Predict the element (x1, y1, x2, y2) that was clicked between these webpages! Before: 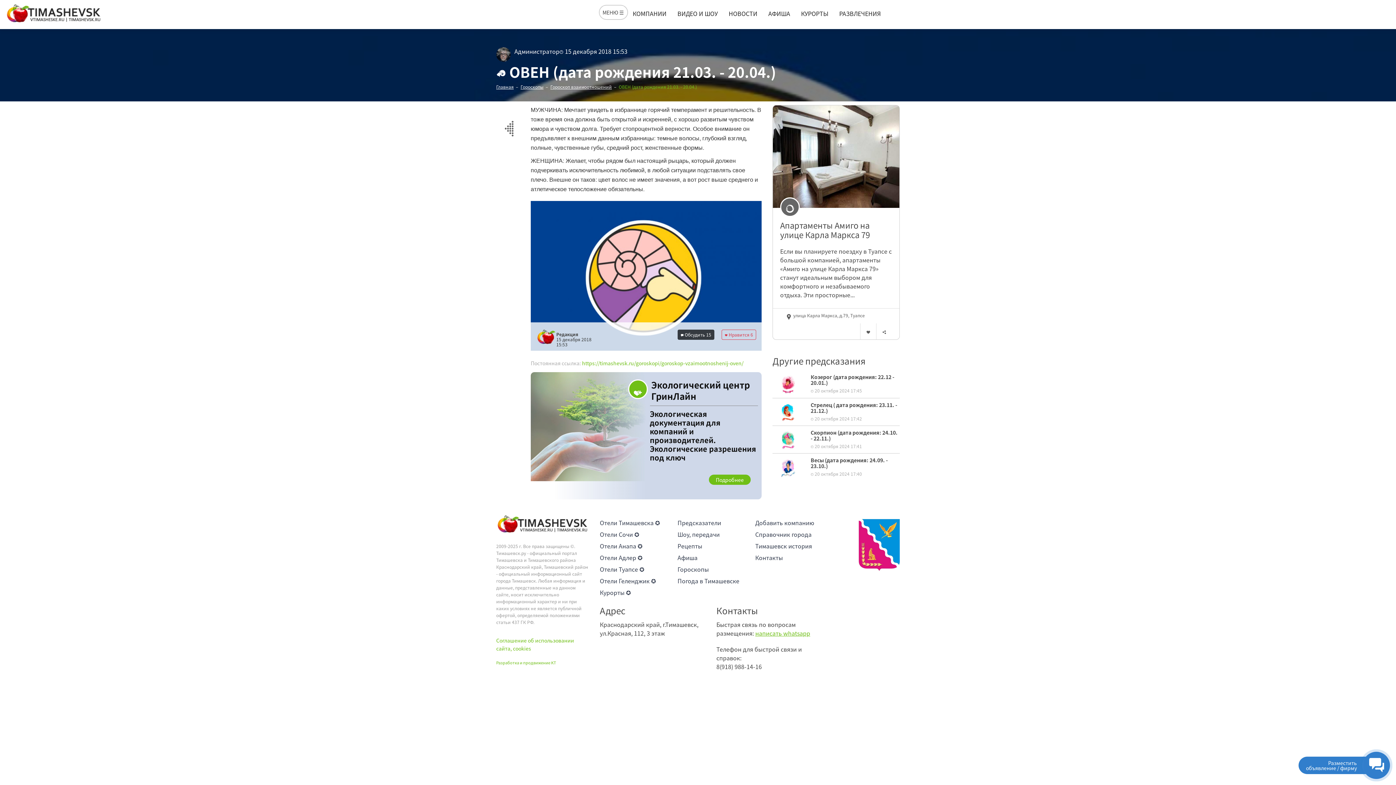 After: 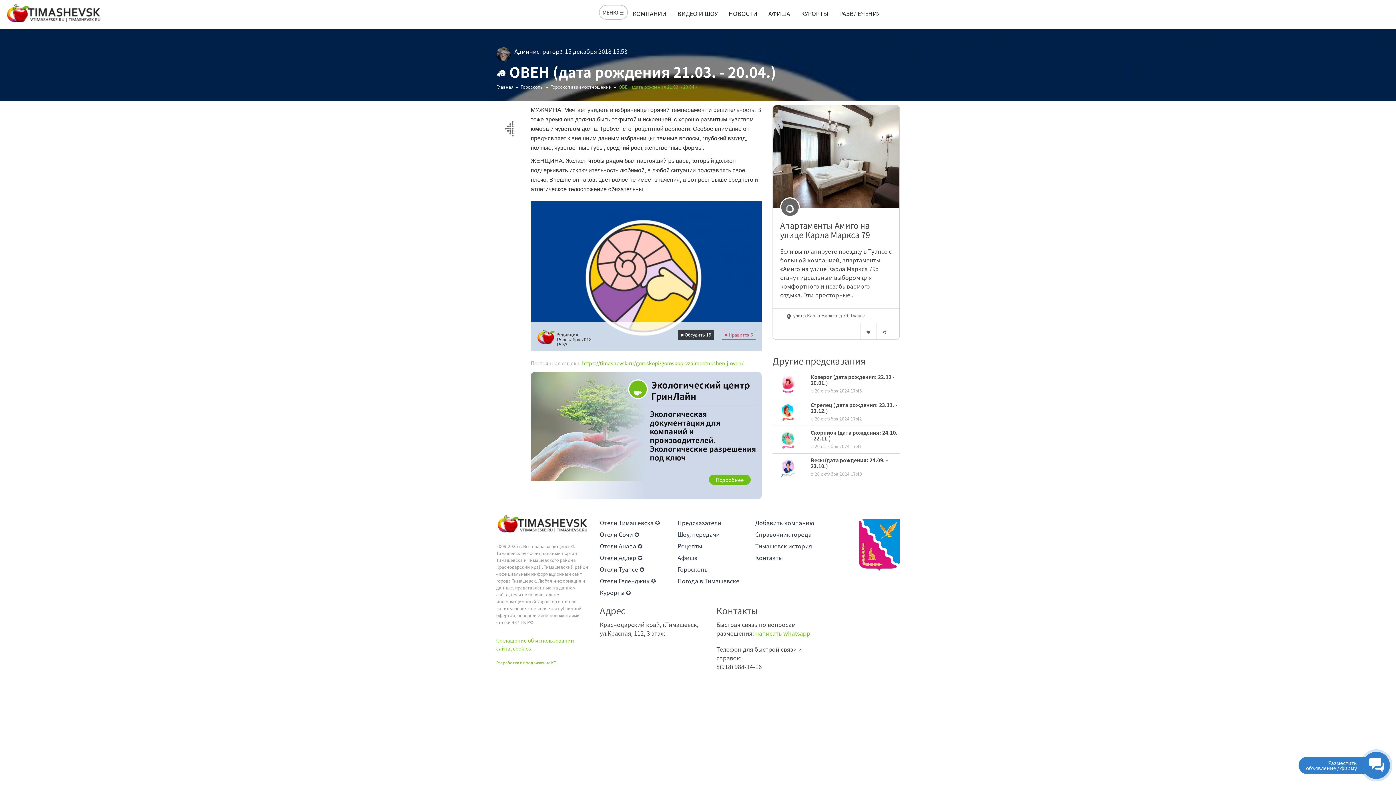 Action: bbox: (514, 46, 559, 55) label: Администратор